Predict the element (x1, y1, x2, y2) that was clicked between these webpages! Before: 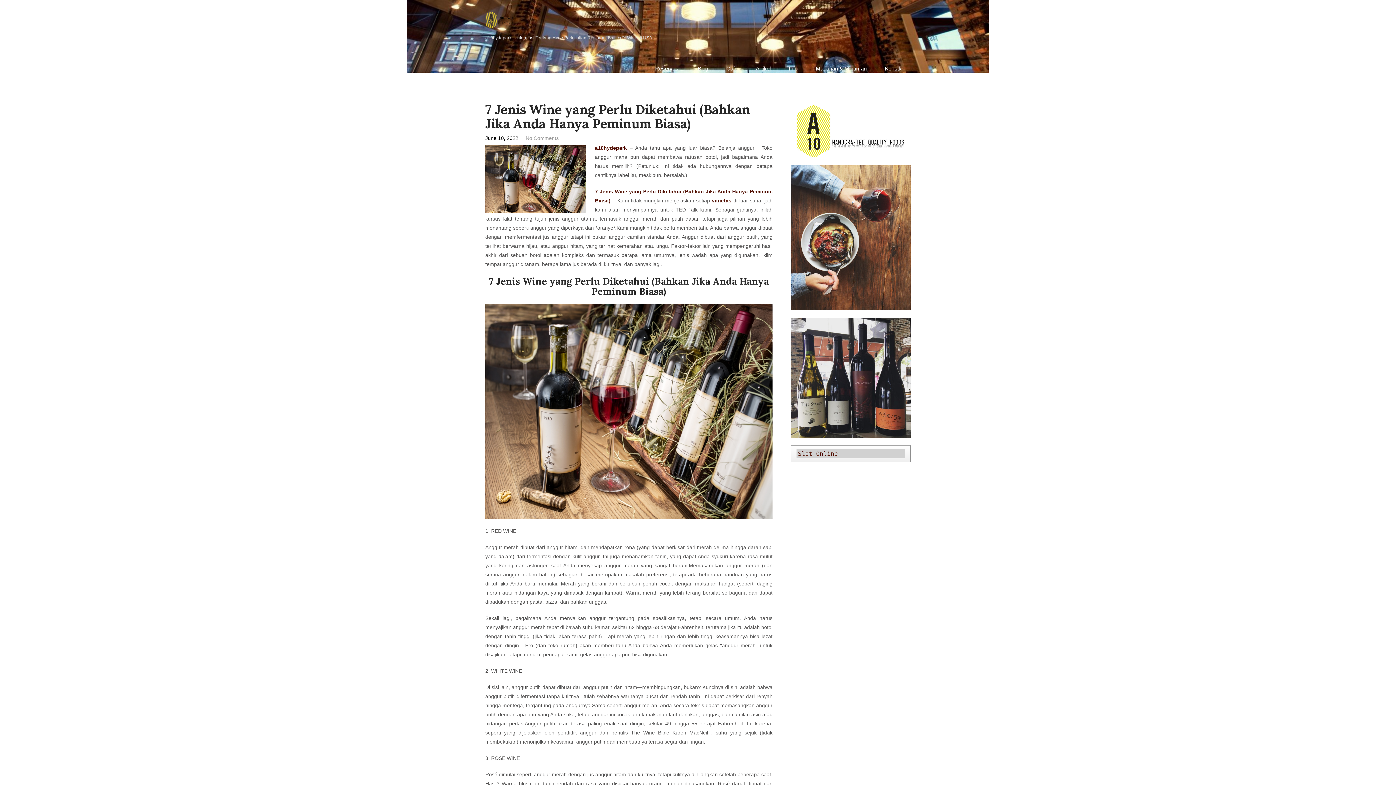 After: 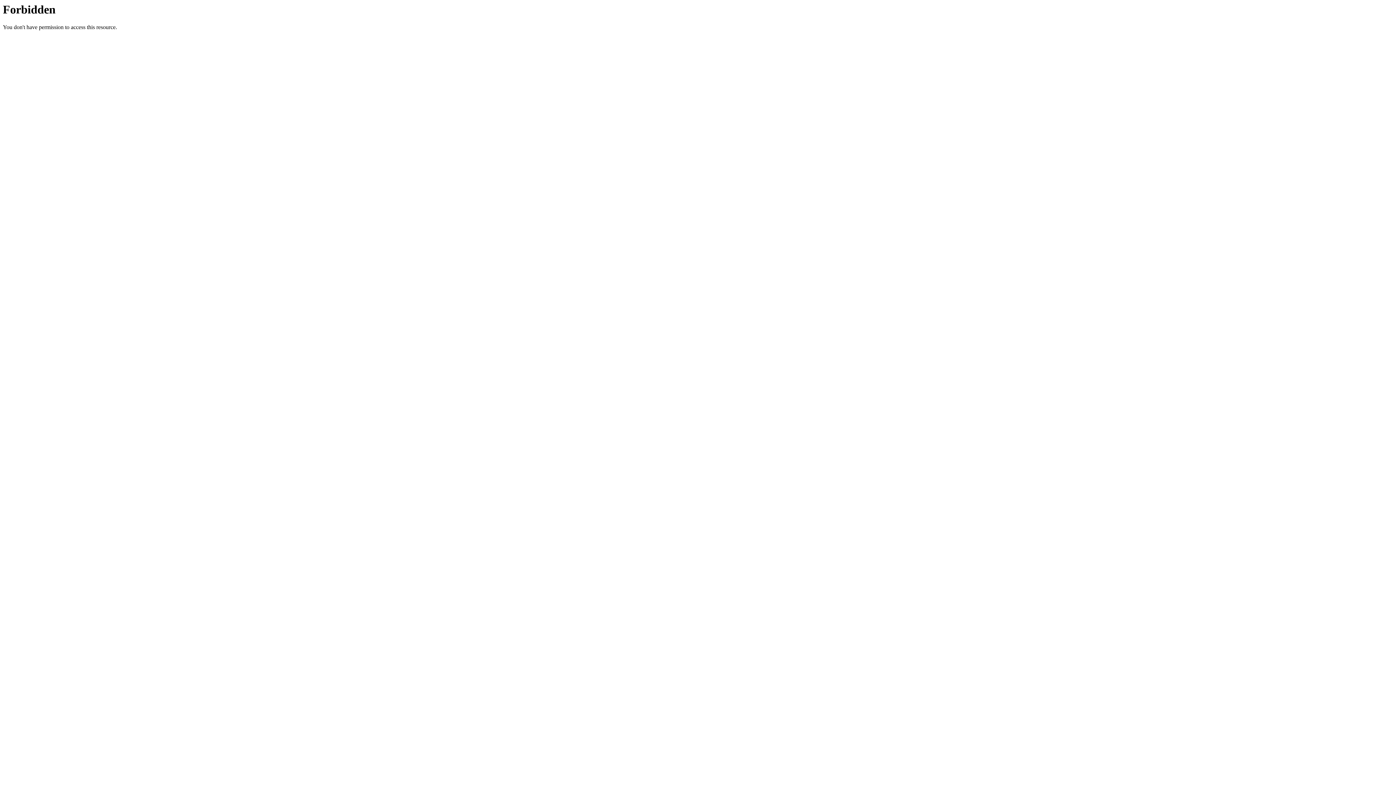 Action: bbox: (798, 450, 838, 457) label: Slot Online